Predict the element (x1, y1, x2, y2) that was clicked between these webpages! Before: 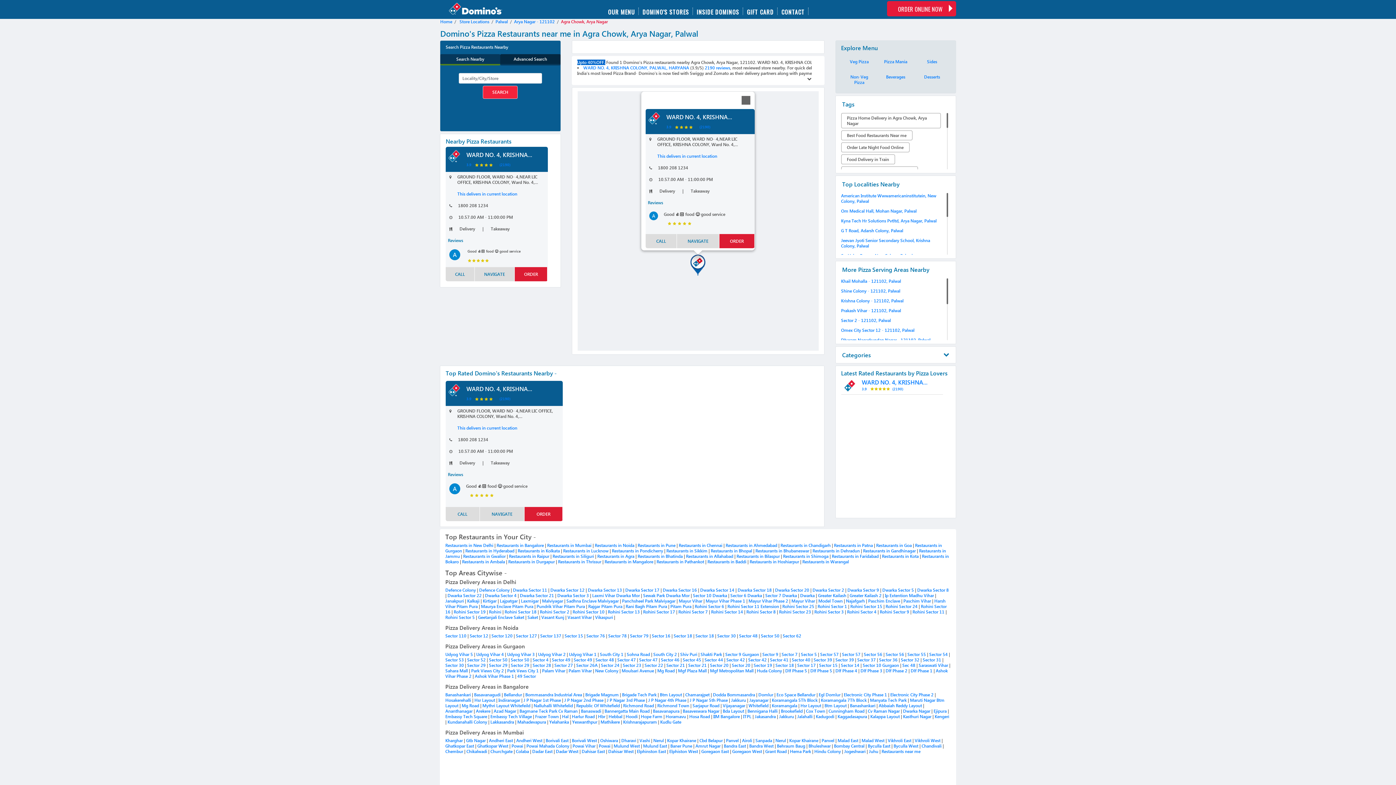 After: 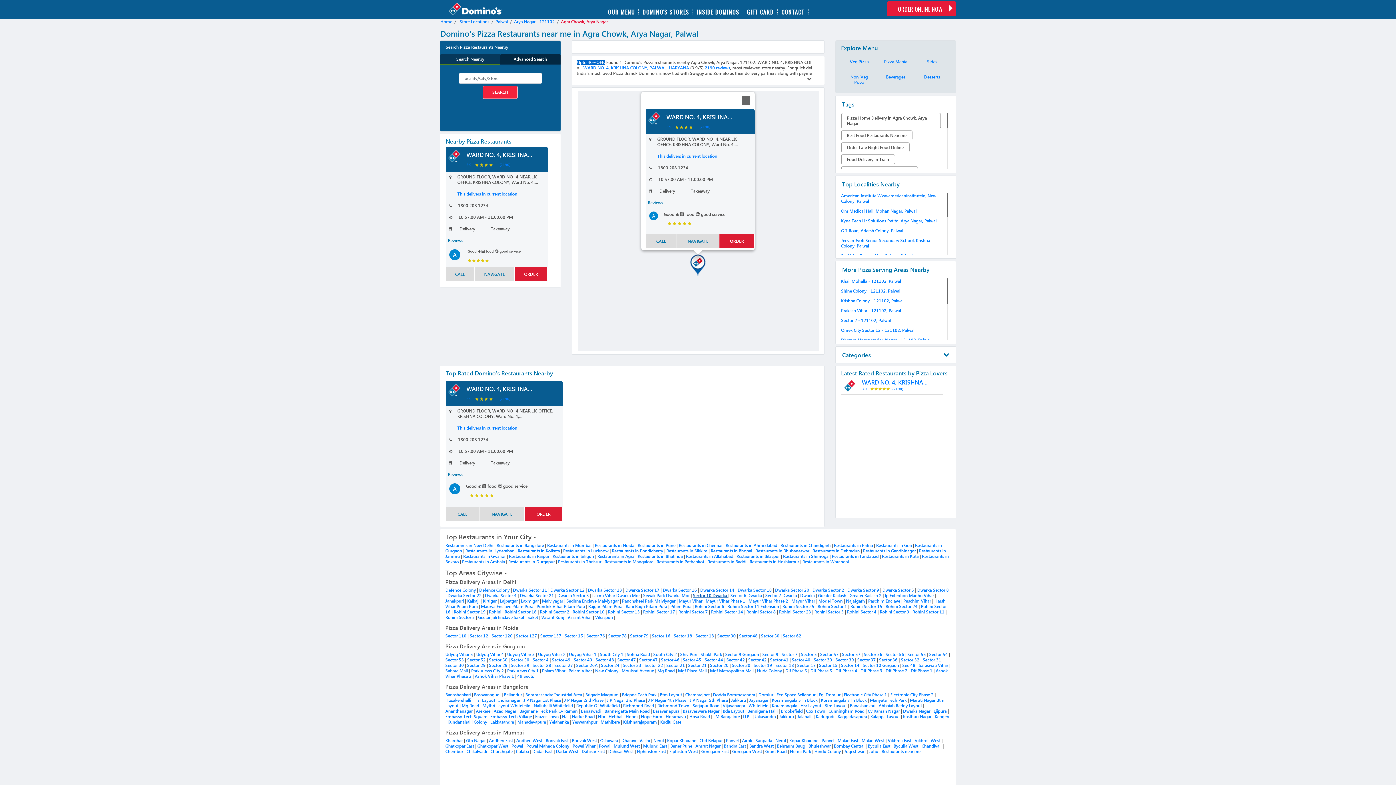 Action: label: Sector 10 Dwarka  bbox: (693, 593, 728, 598)